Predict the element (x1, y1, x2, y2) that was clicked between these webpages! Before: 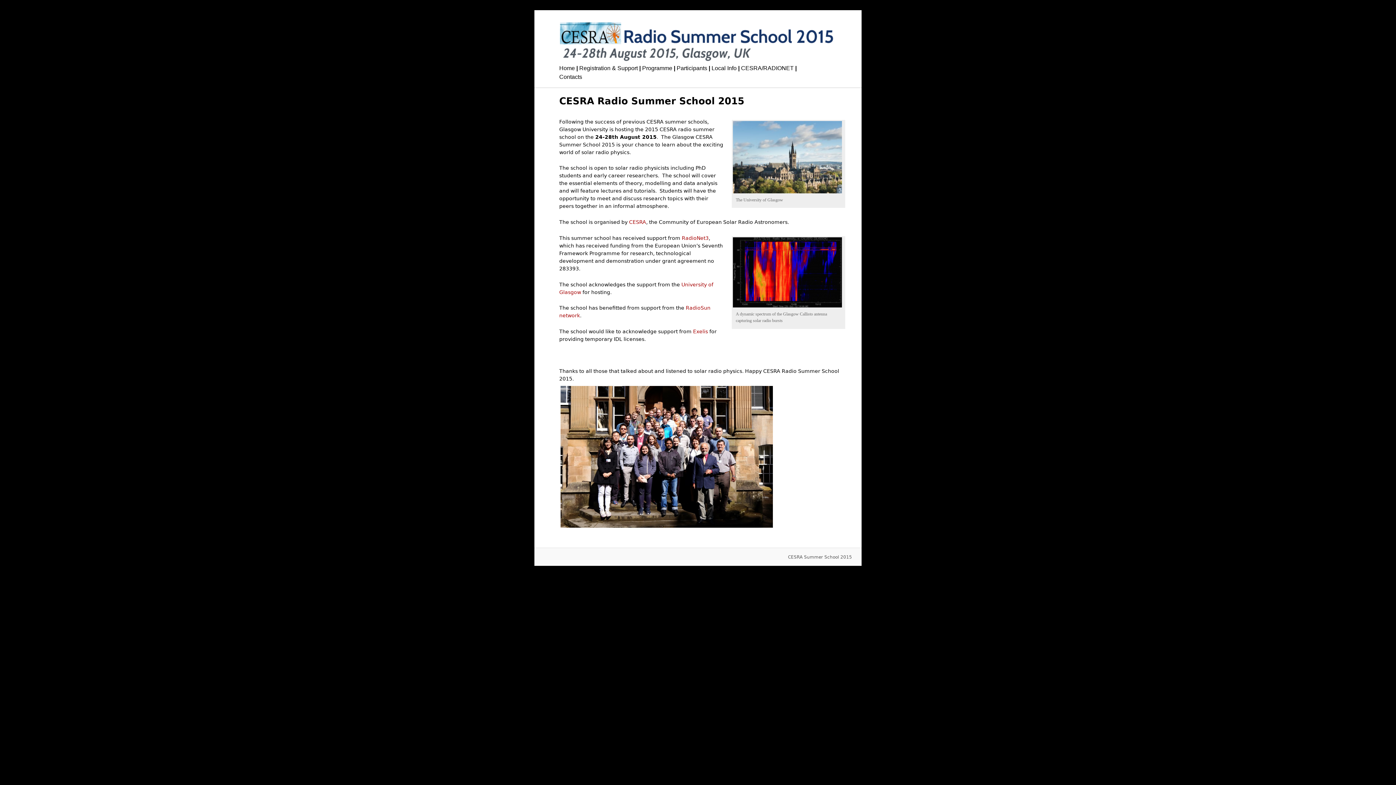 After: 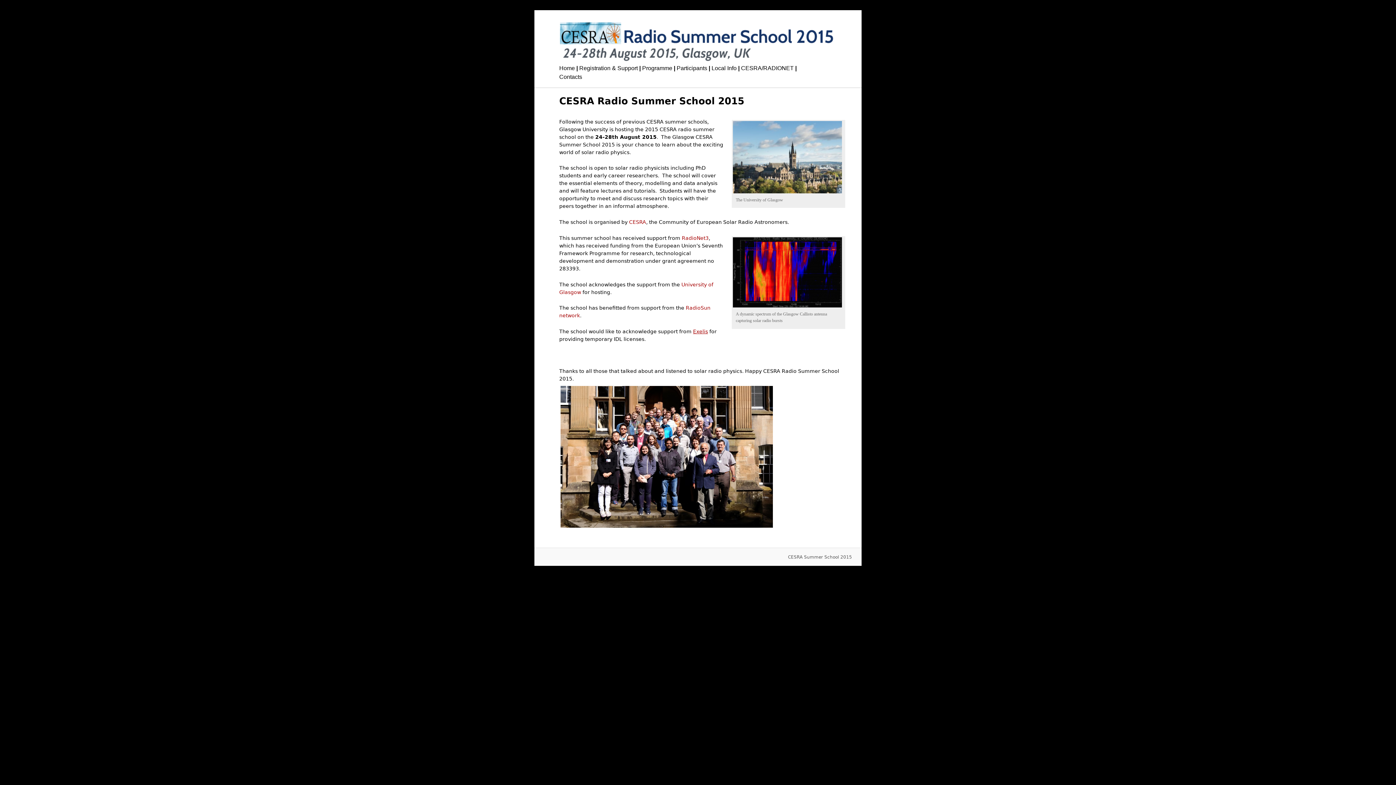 Action: label: Exelis bbox: (693, 328, 708, 334)